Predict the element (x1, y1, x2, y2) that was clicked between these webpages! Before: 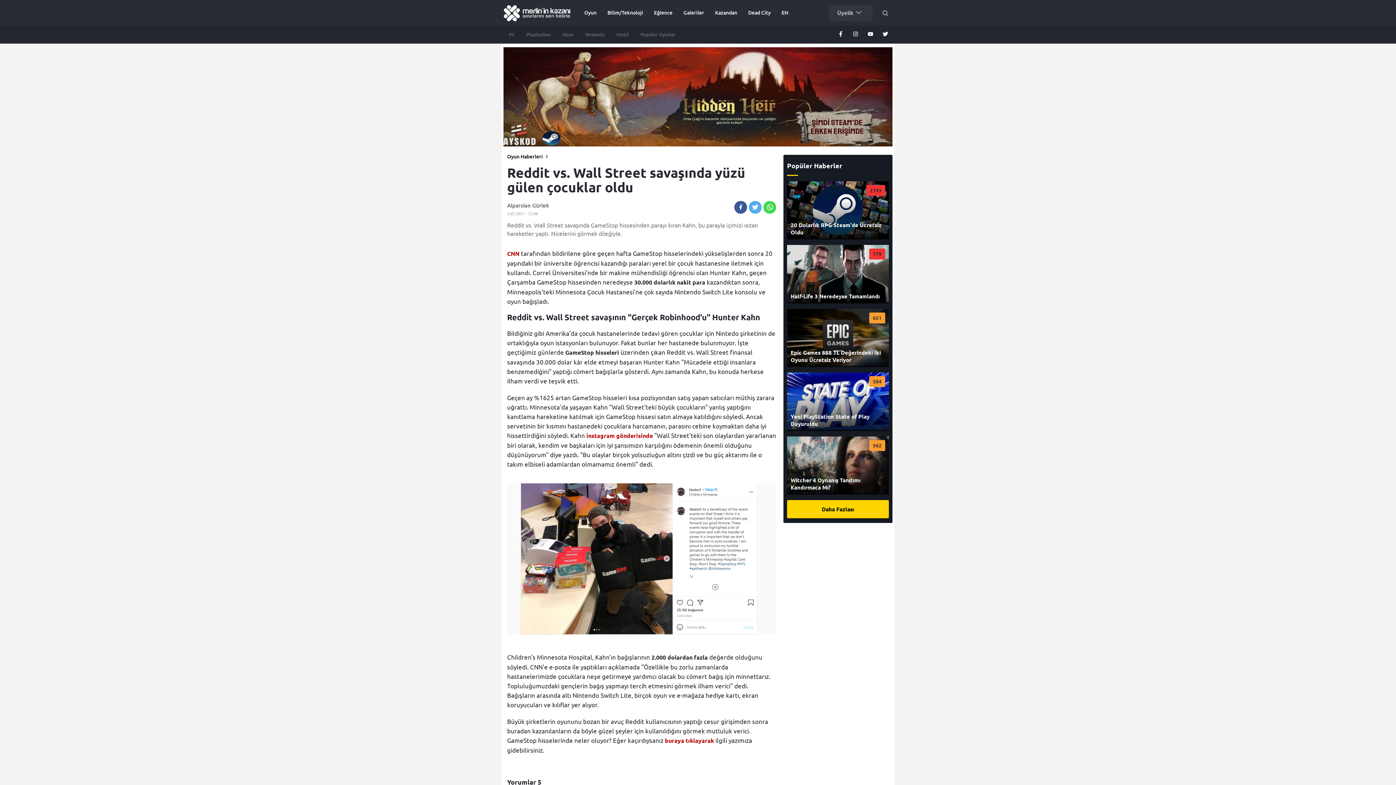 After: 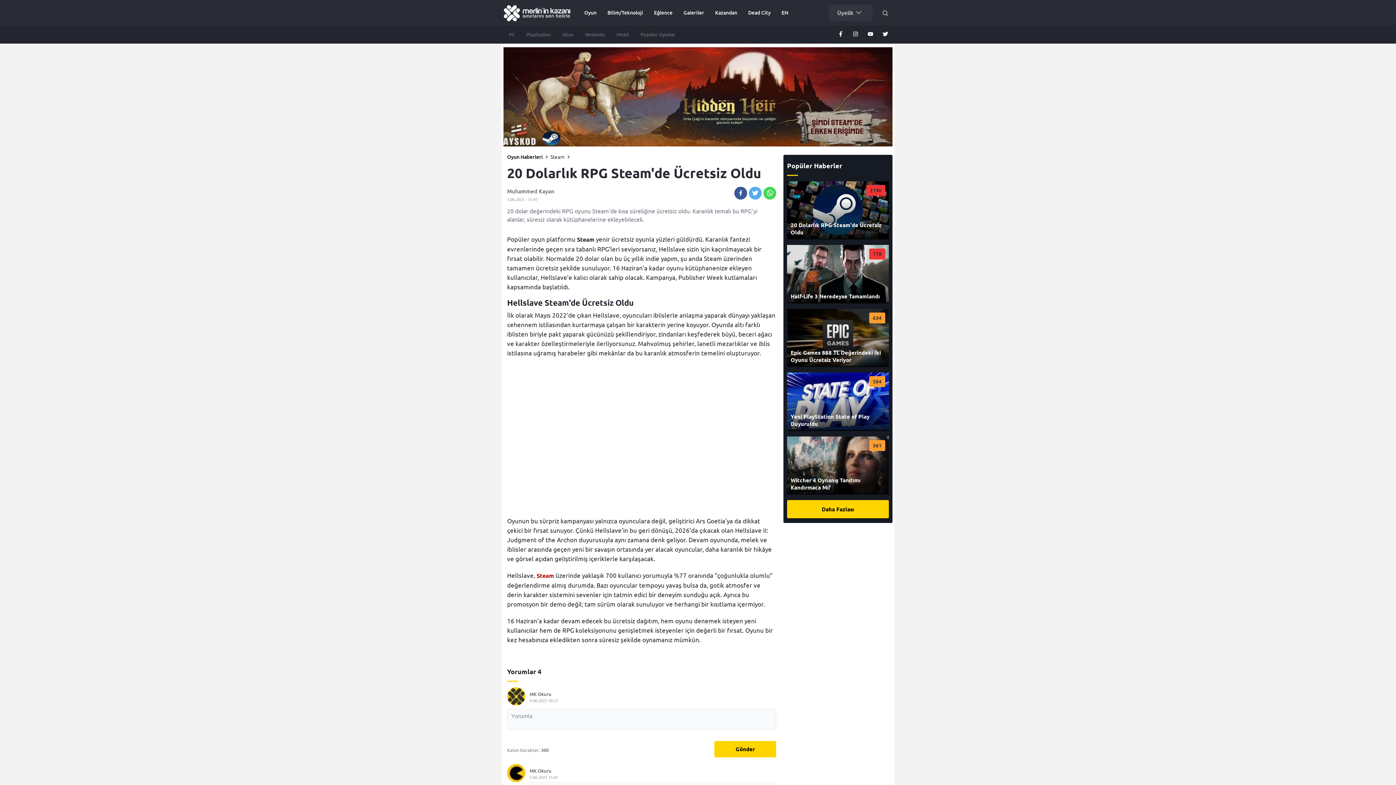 Action: bbox: (787, 234, 889, 239) label: 2193
20 Dolarlık RPG Steam'de Ücretsiz Oldu